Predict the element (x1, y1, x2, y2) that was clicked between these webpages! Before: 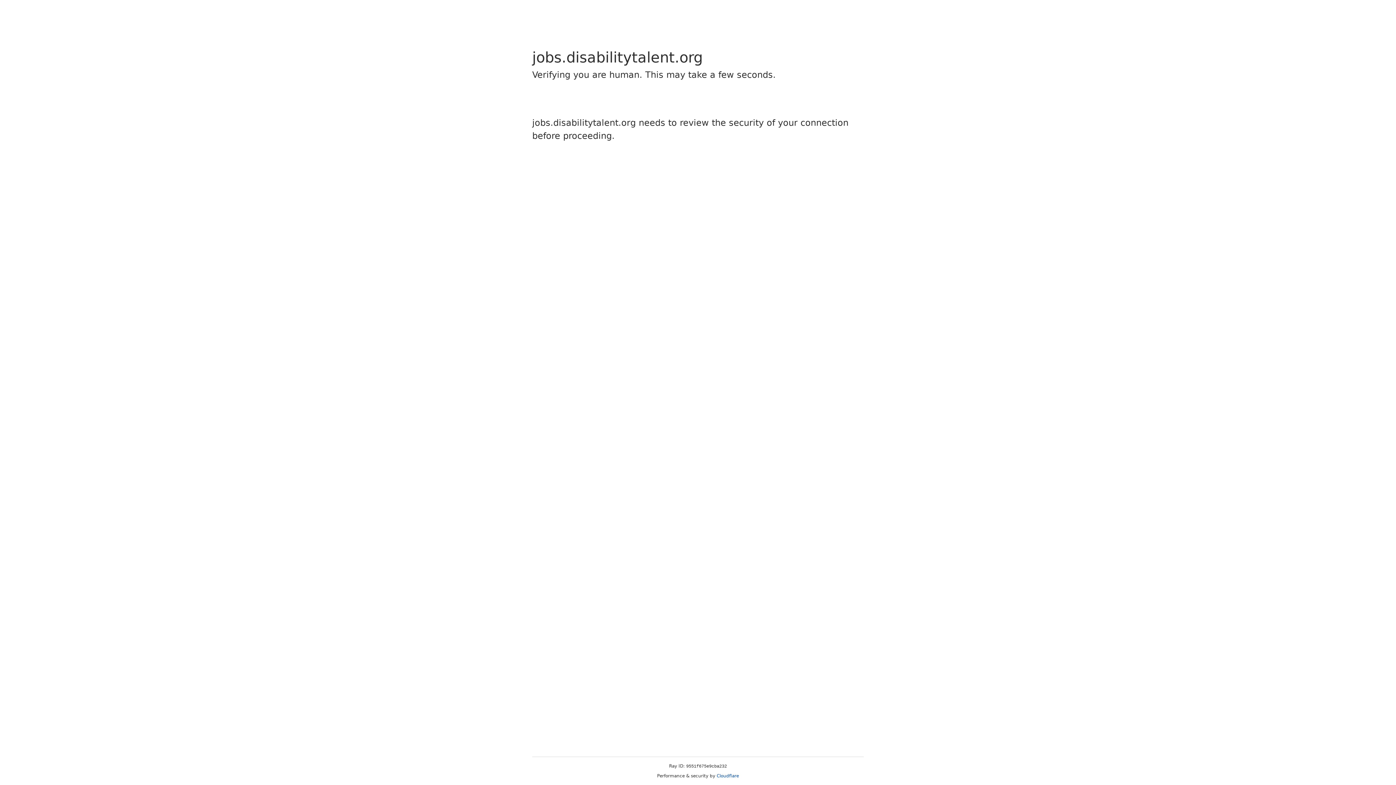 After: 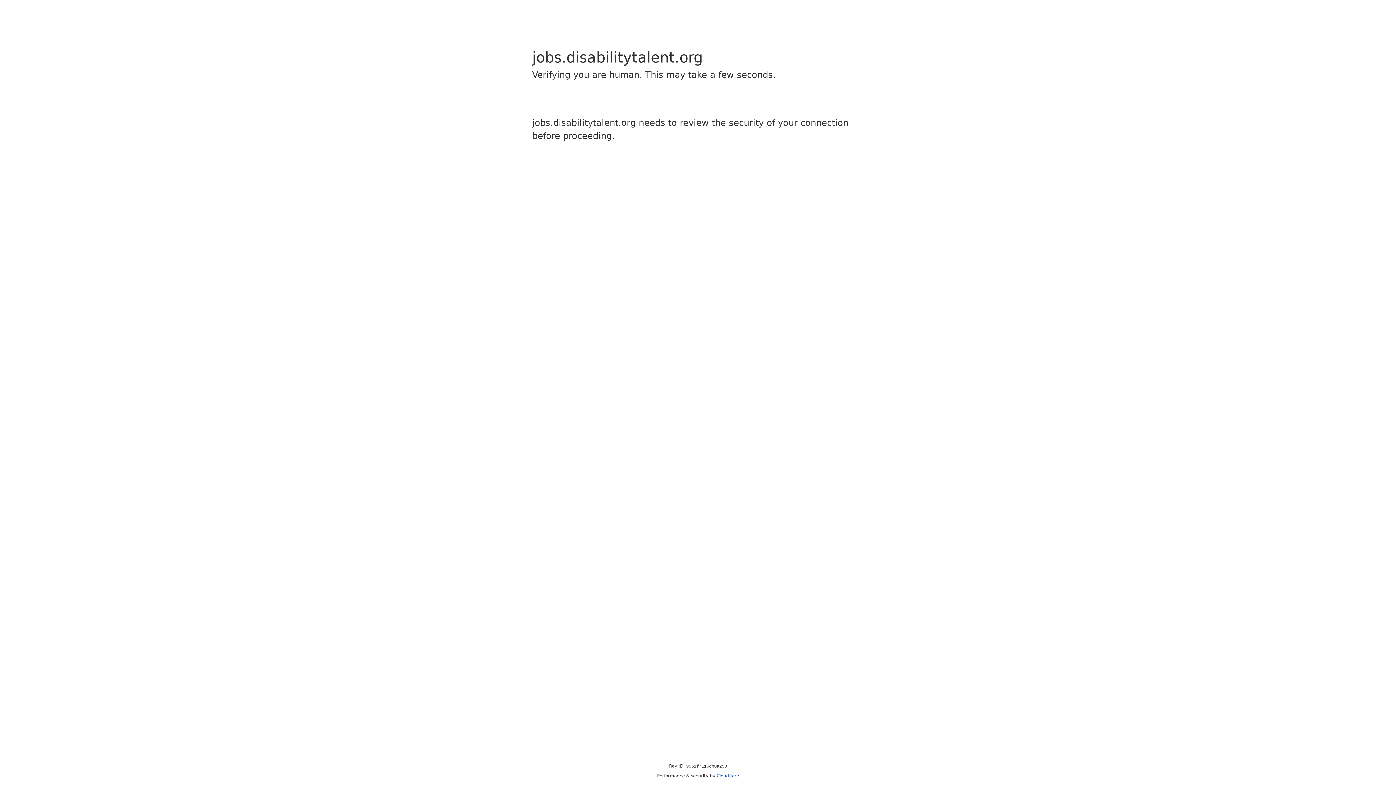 Action: bbox: (716, 773, 739, 778) label: Cloudflare